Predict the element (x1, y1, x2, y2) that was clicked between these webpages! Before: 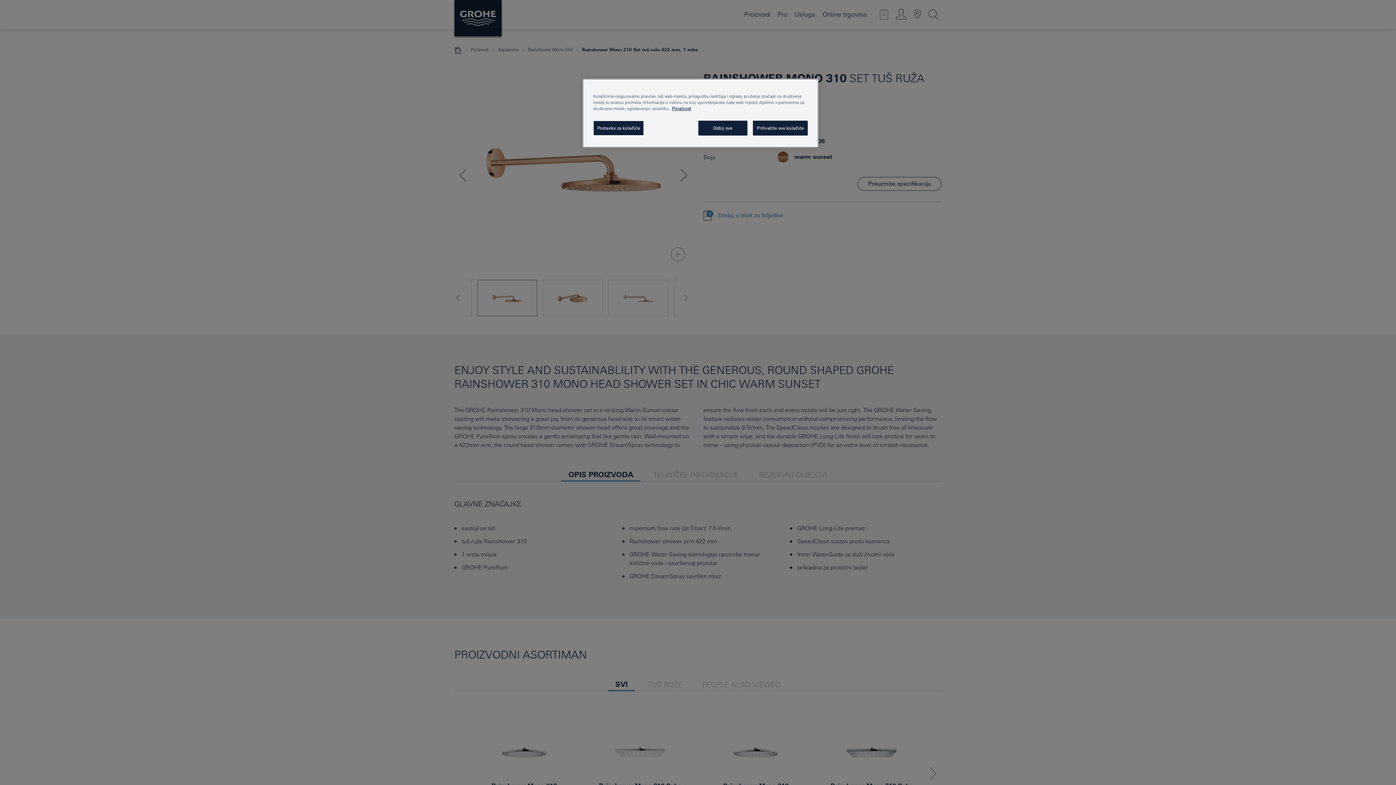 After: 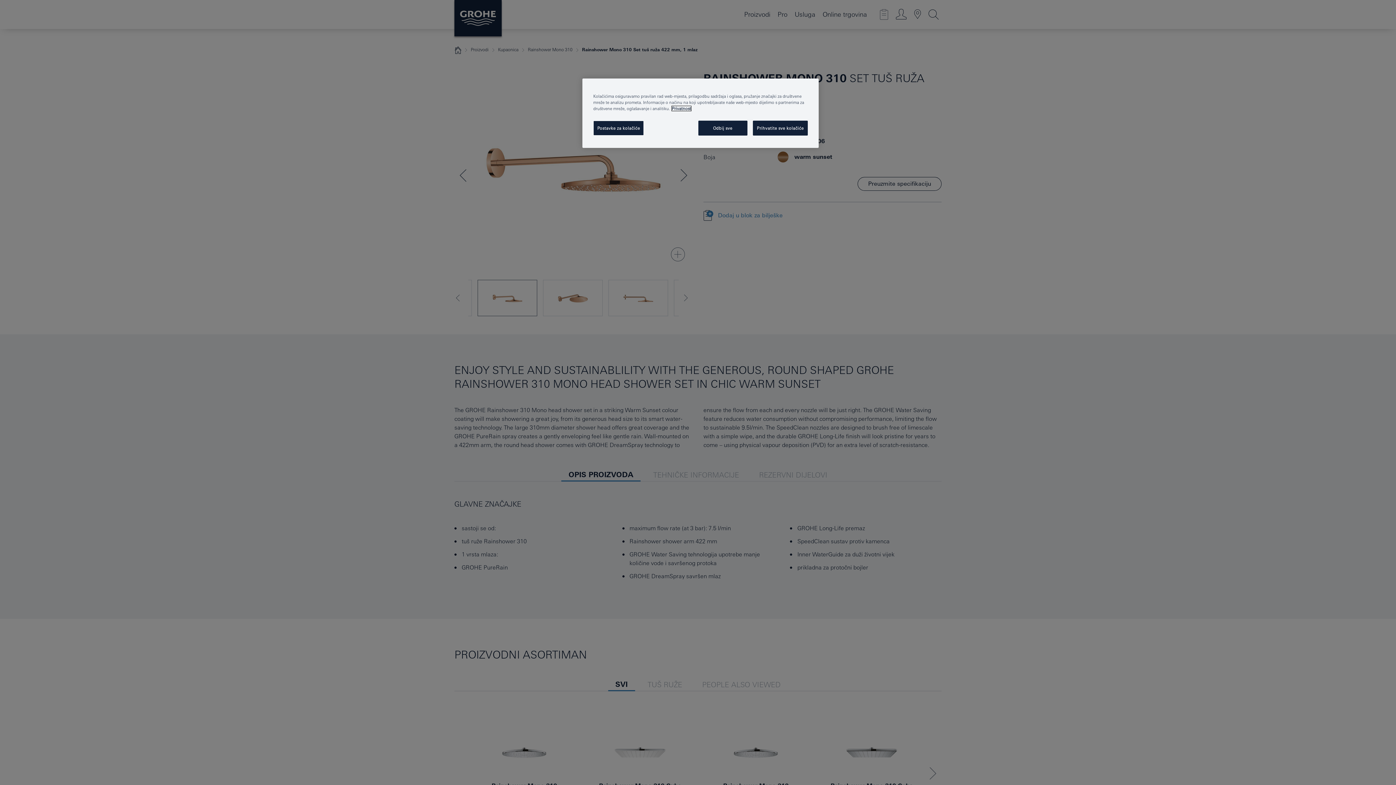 Action: label: Dodatne informacije o vašoj privatnosti, otvara se na novoj kartici bbox: (672, 106, 691, 110)